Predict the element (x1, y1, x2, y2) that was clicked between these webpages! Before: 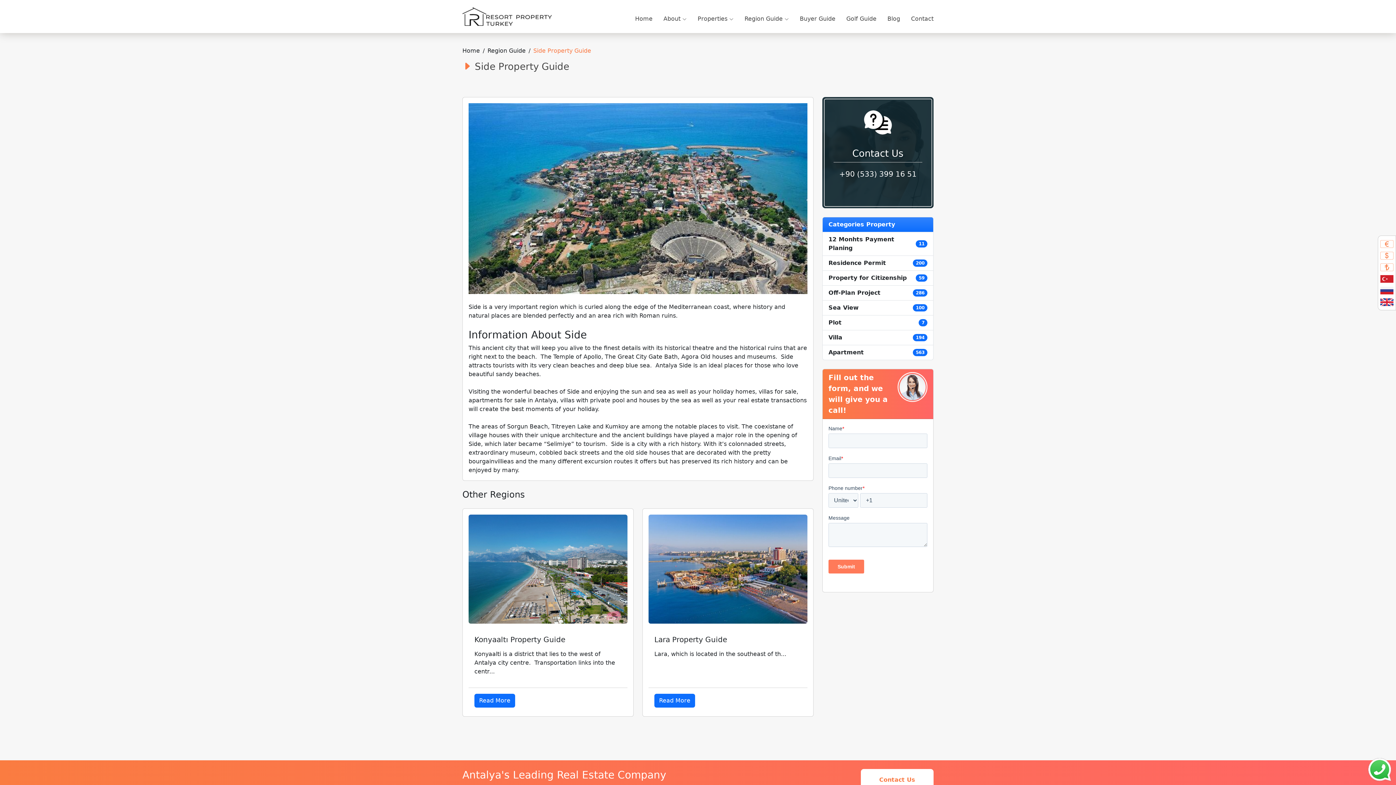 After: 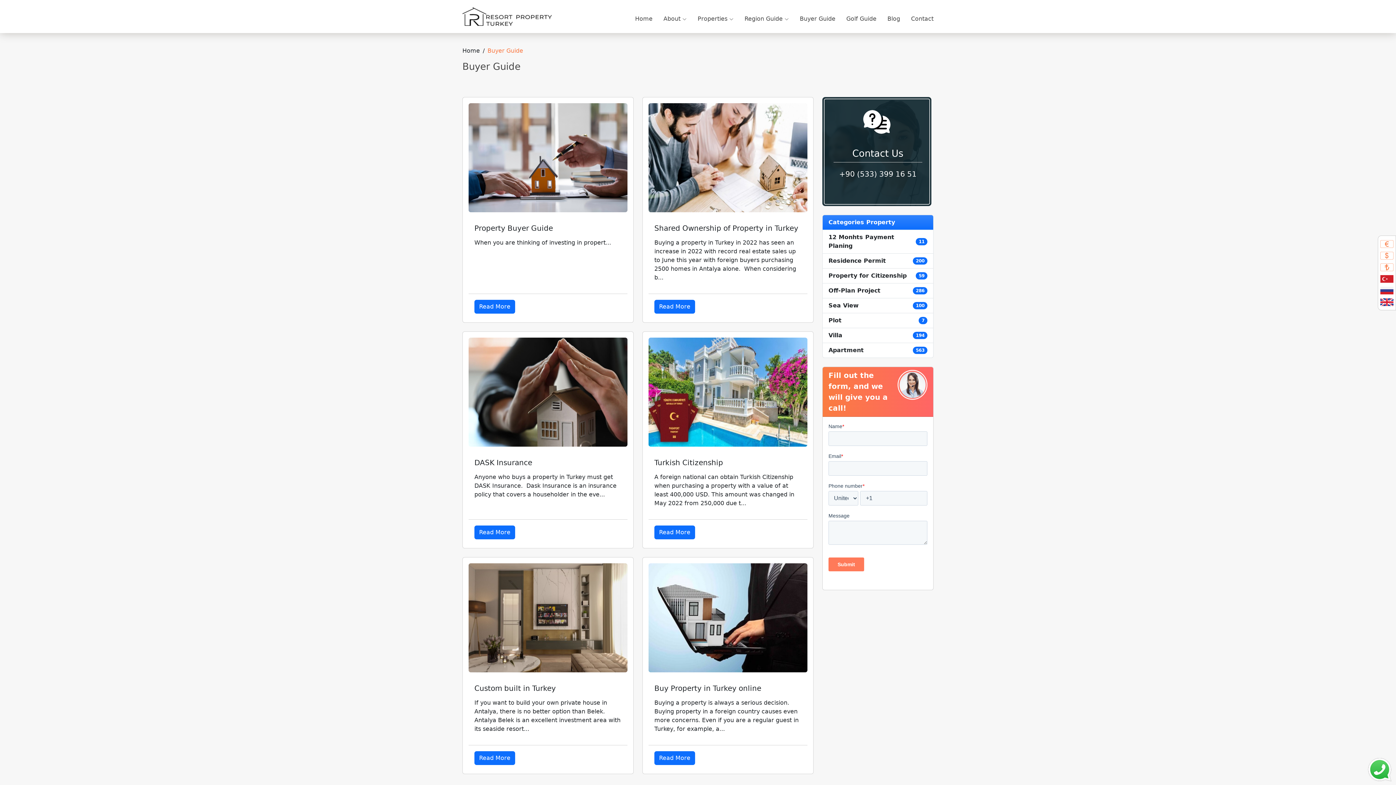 Action: label: Buyer Guide bbox: (800, 15, 835, 22)